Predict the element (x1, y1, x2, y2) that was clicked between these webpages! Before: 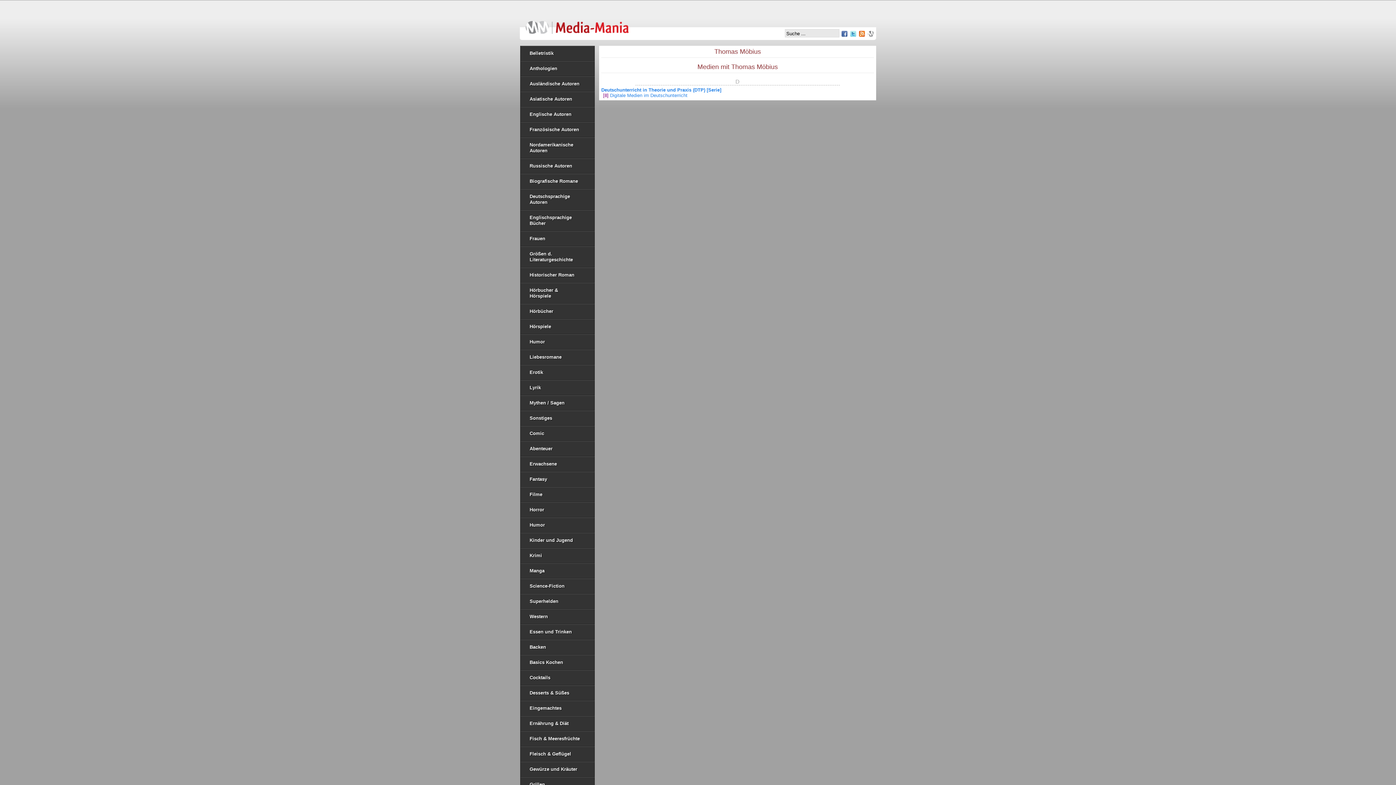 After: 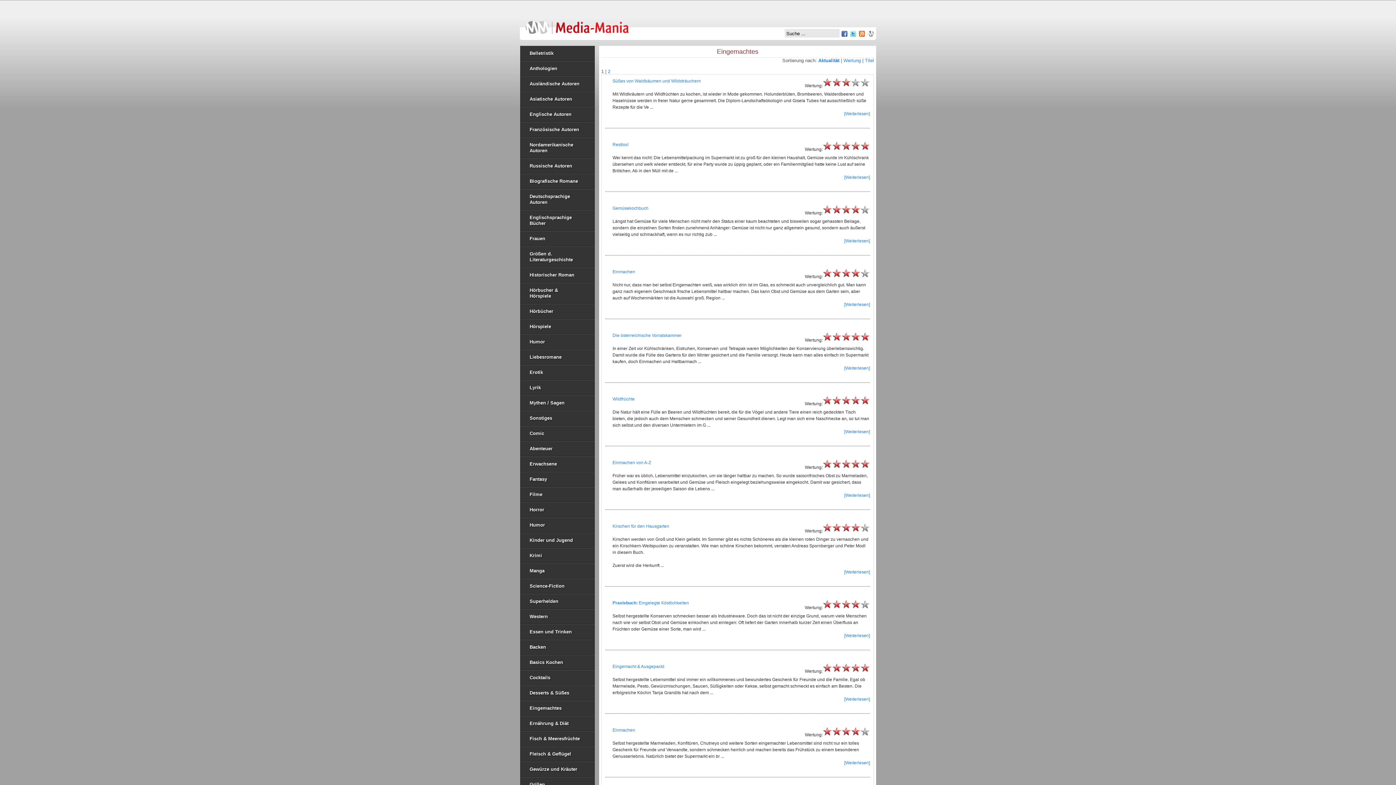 Action: bbox: (520, 701, 594, 716) label: Eingemachtes